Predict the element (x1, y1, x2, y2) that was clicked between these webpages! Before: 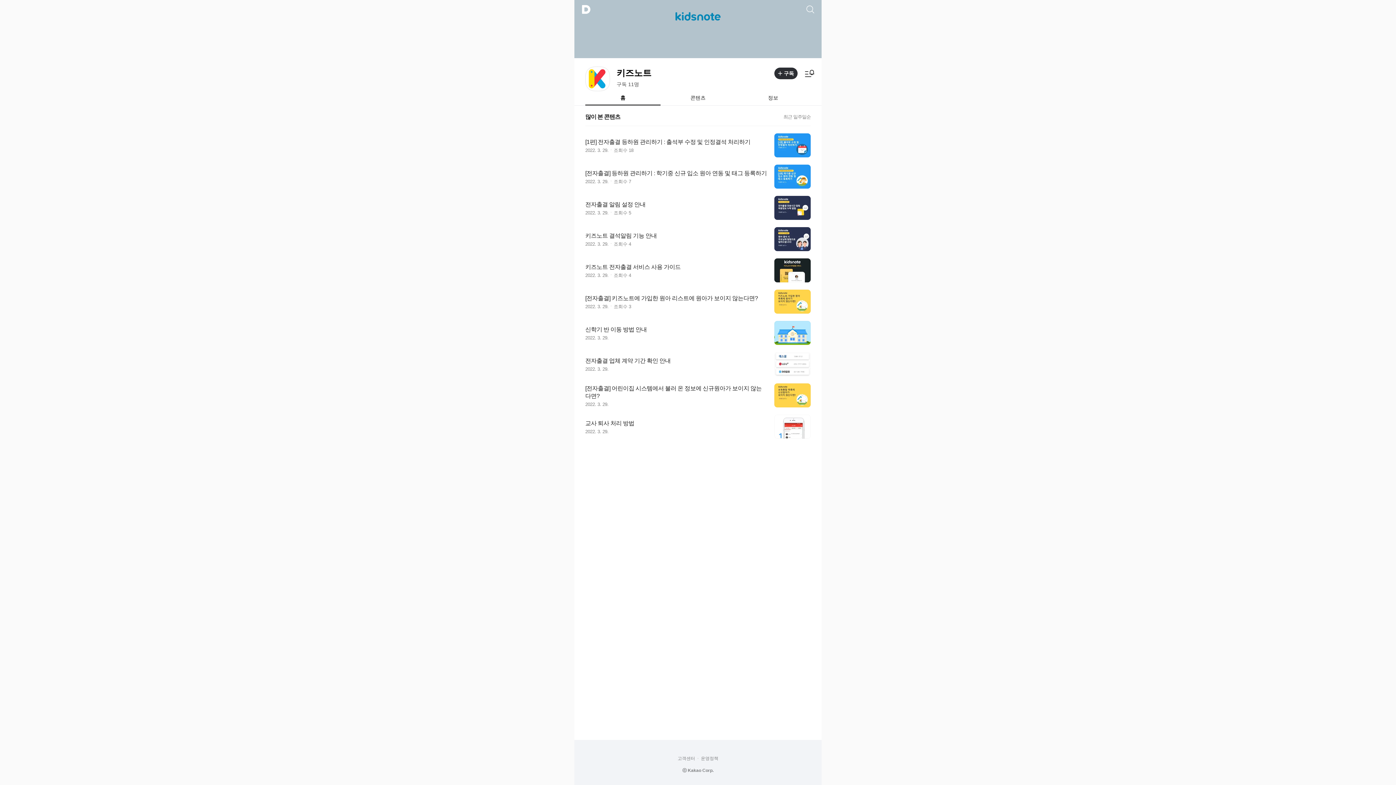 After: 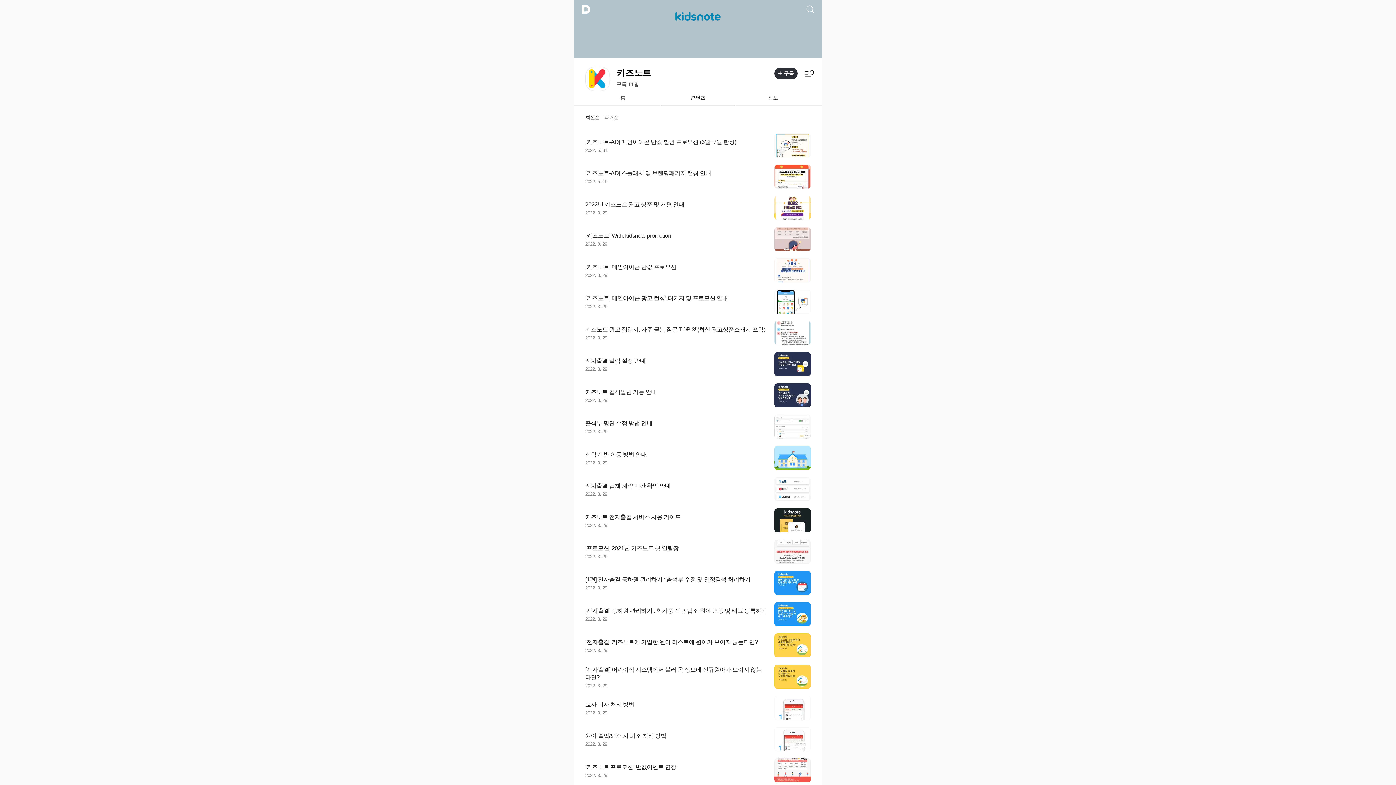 Action: label: 콘텐츠 bbox: (660, 90, 735, 105)